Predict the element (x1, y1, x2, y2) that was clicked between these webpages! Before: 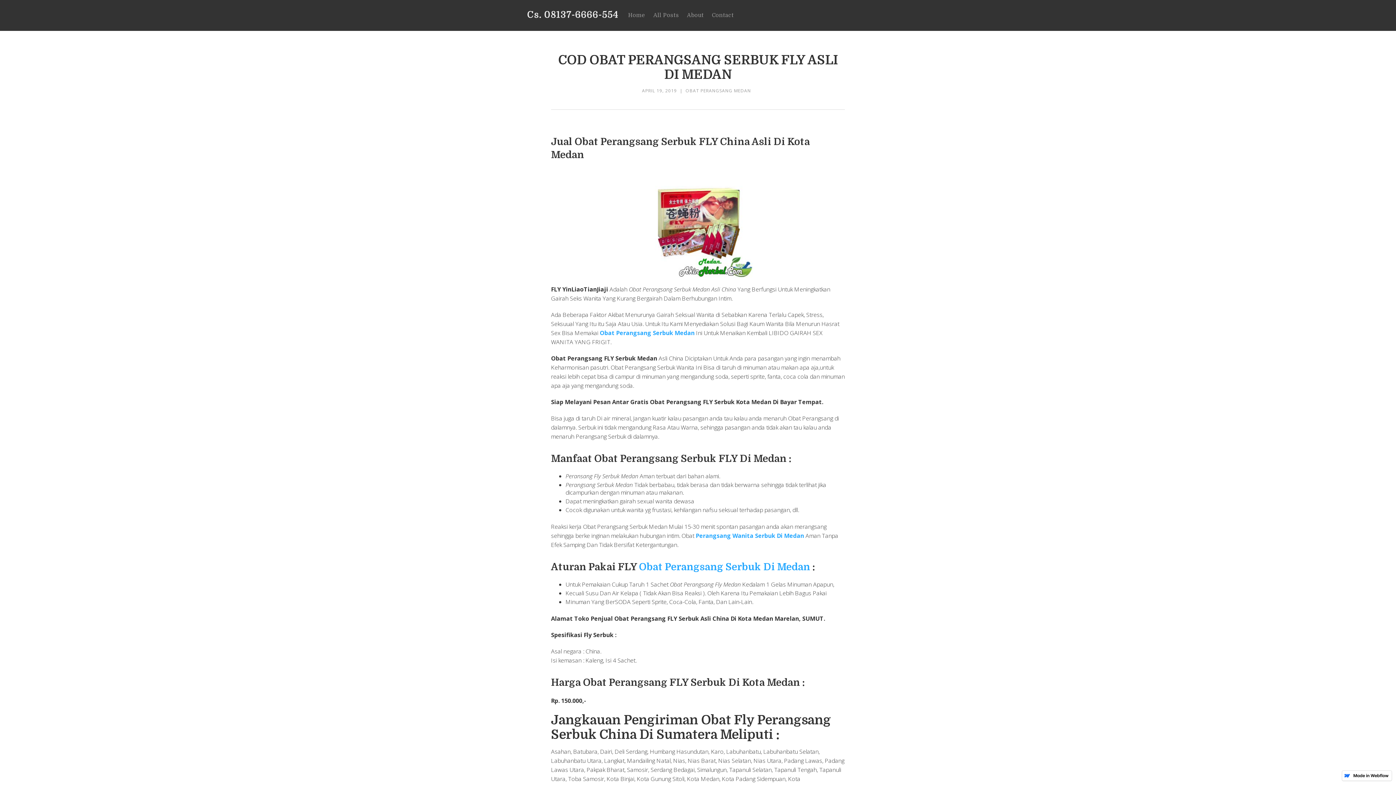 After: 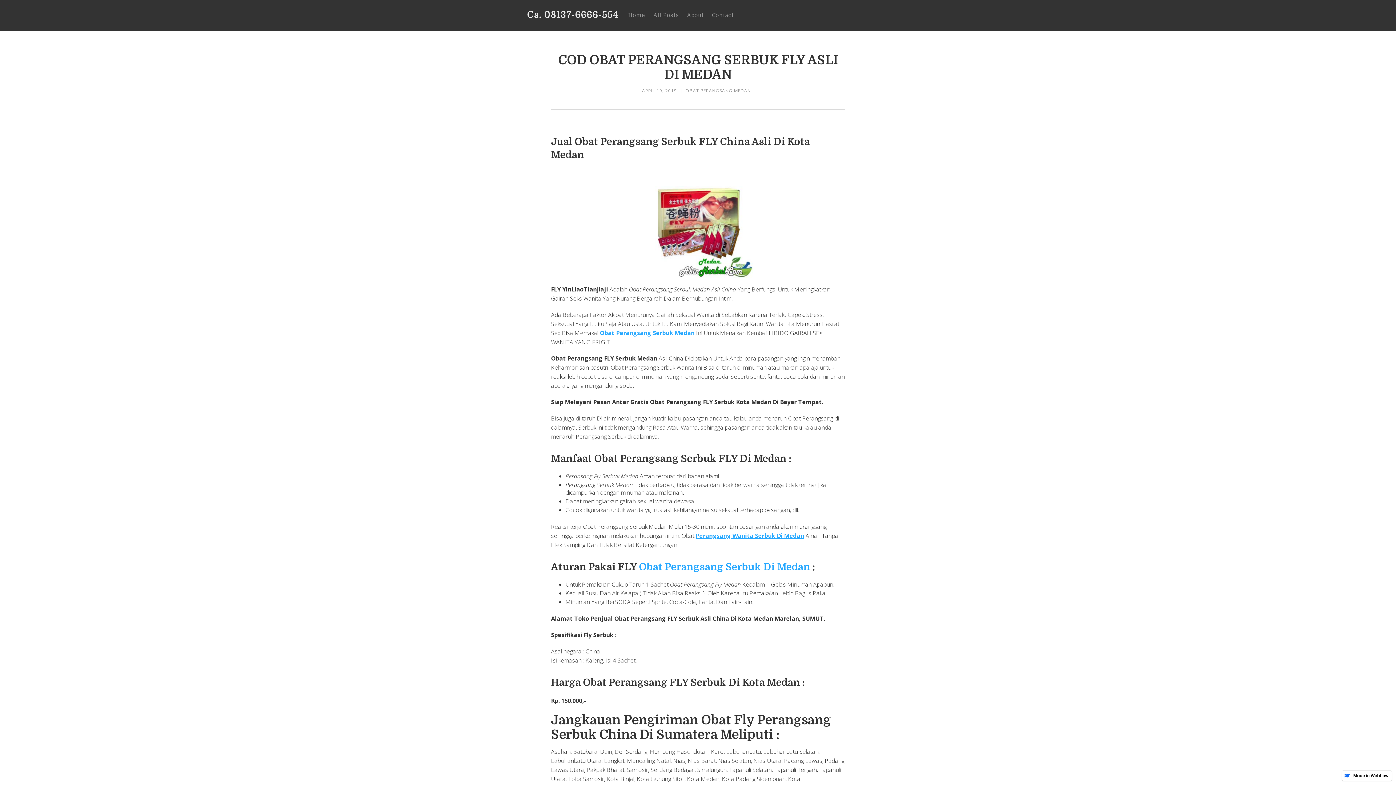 Action: bbox: (695, 532, 804, 540) label: Perangsang Wanita Serbuk Di Medan